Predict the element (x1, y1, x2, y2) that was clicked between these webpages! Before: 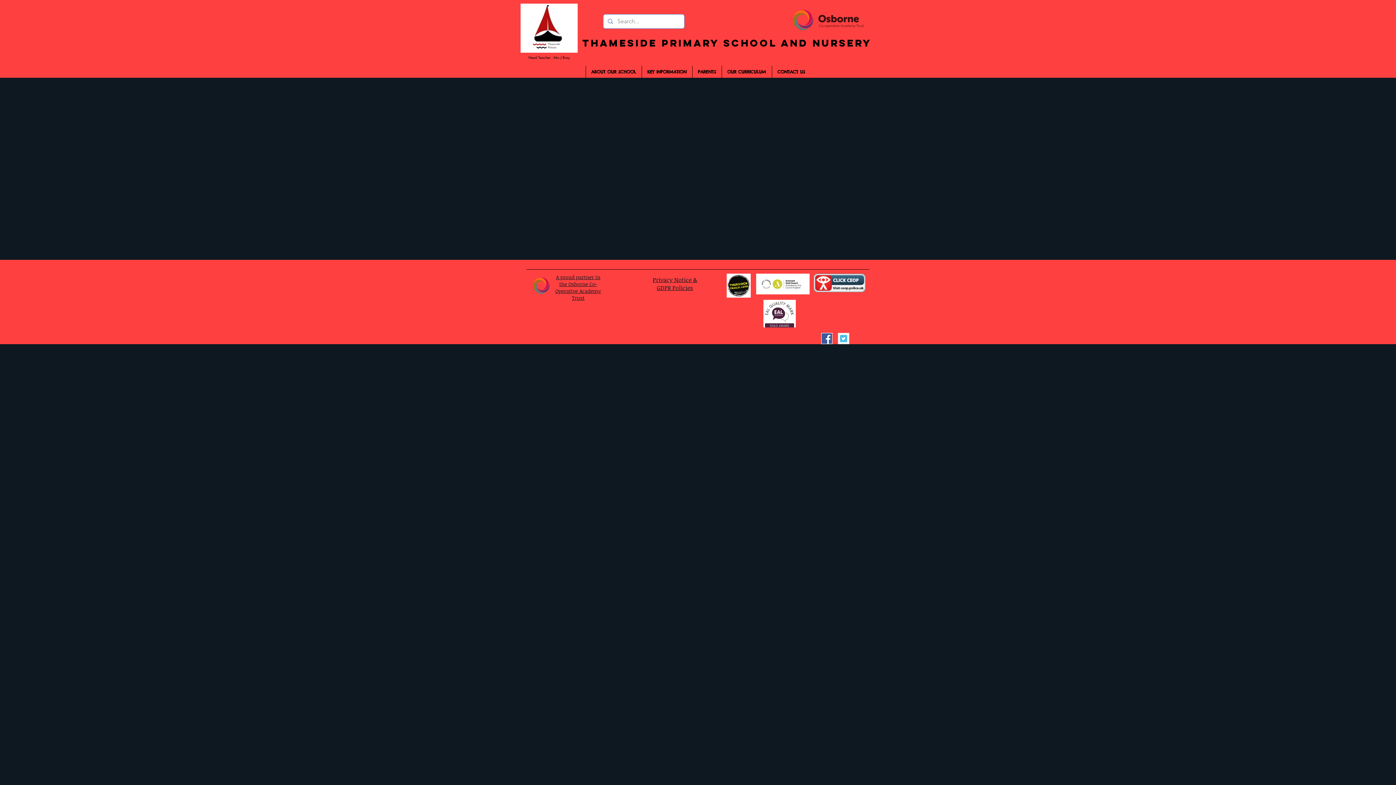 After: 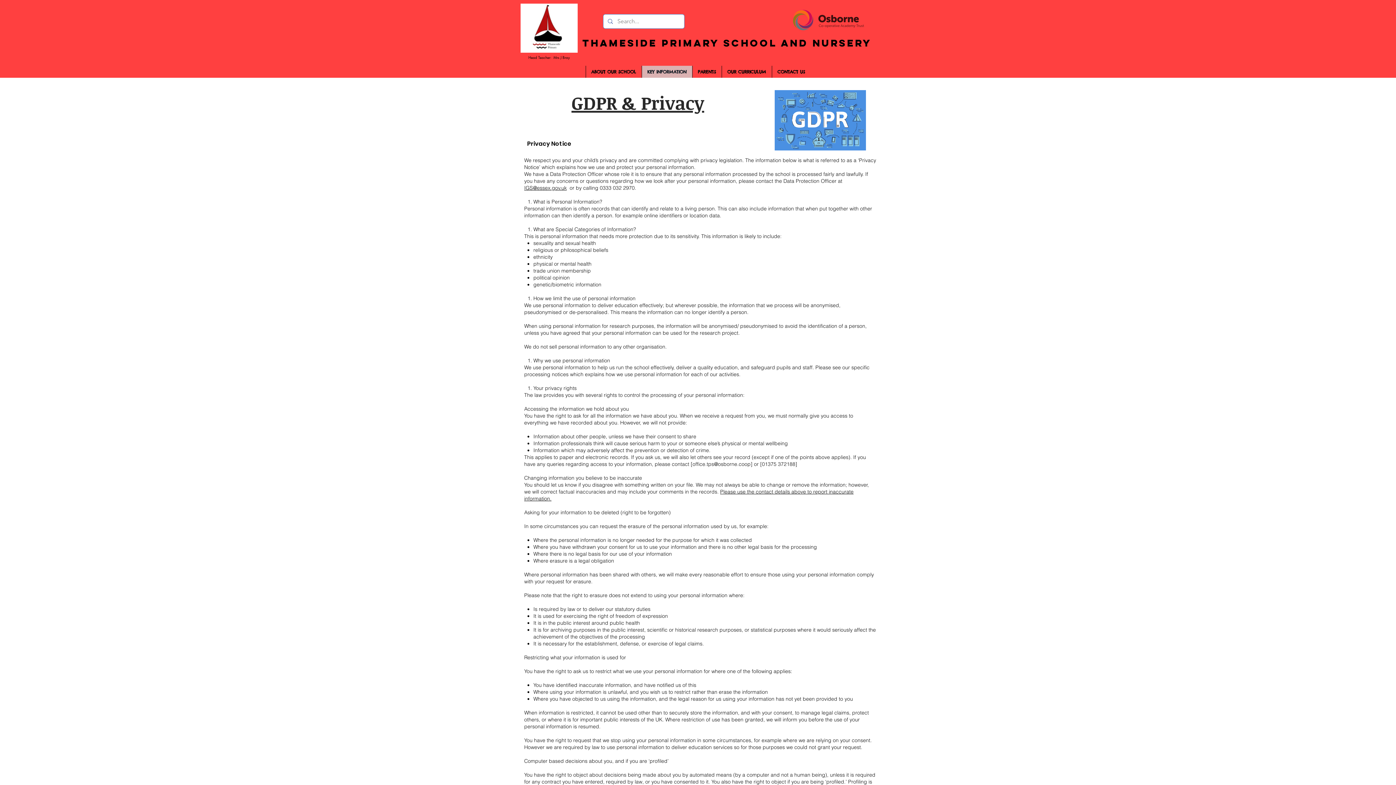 Action: label: Privacy Notice & GDPR Policies bbox: (652, 276, 697, 291)